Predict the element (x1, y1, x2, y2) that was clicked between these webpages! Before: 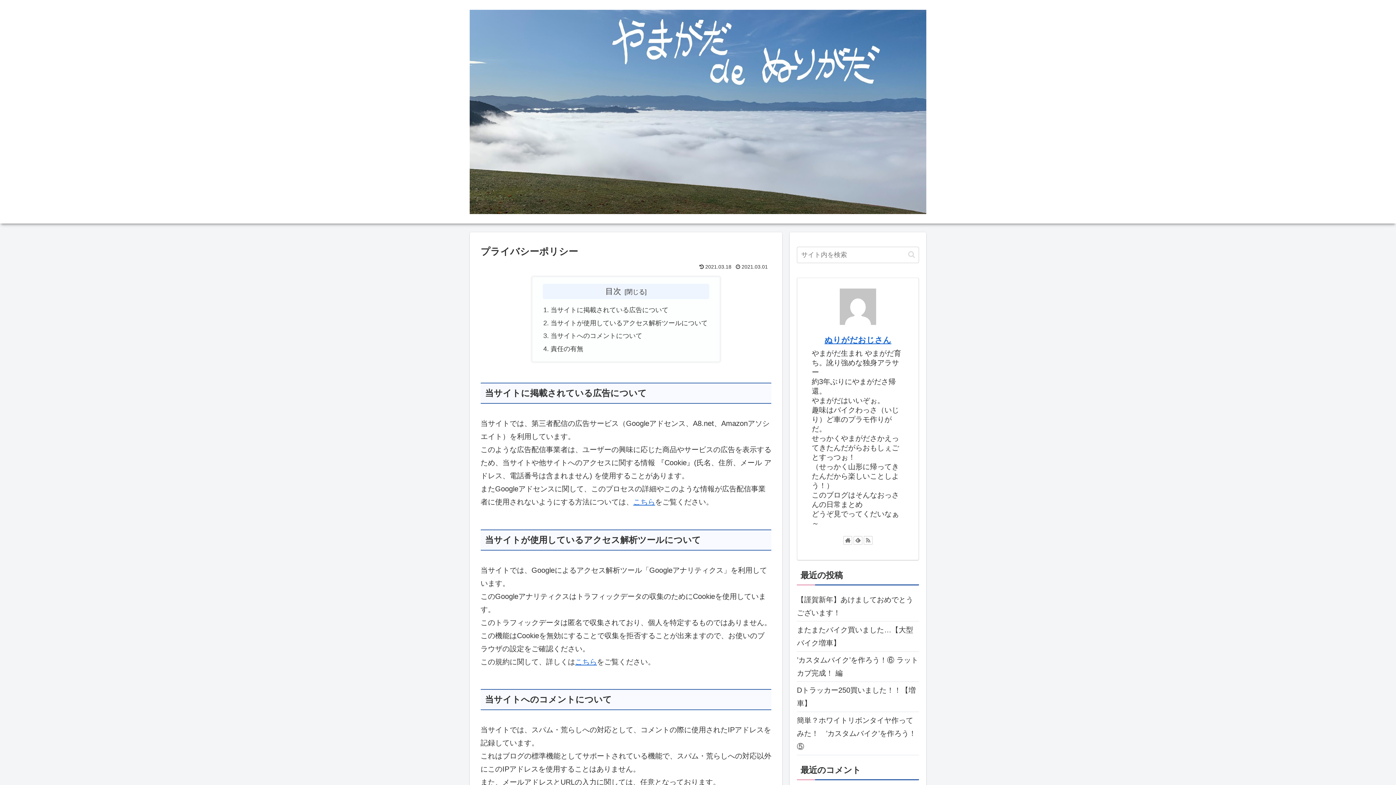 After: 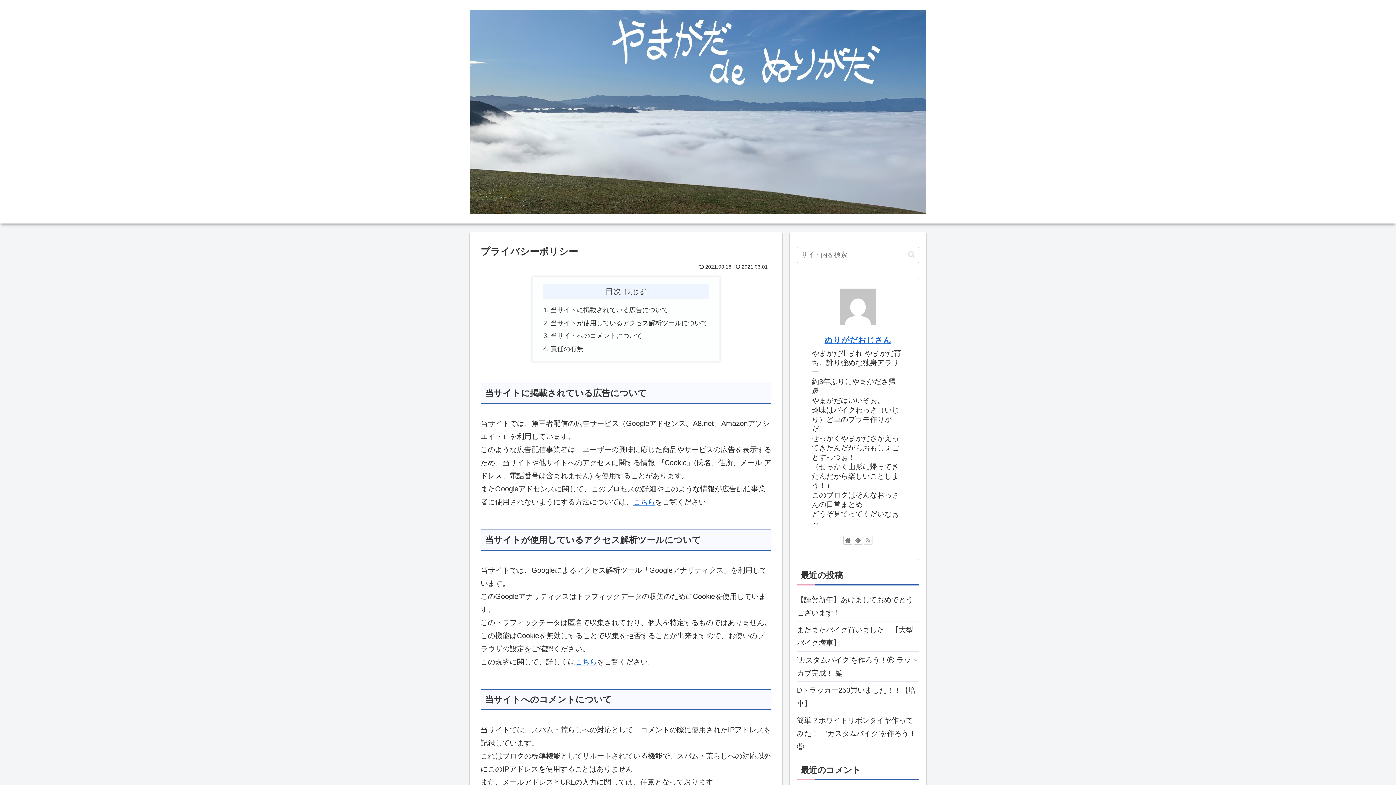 Action: bbox: (864, 536, 872, 545)